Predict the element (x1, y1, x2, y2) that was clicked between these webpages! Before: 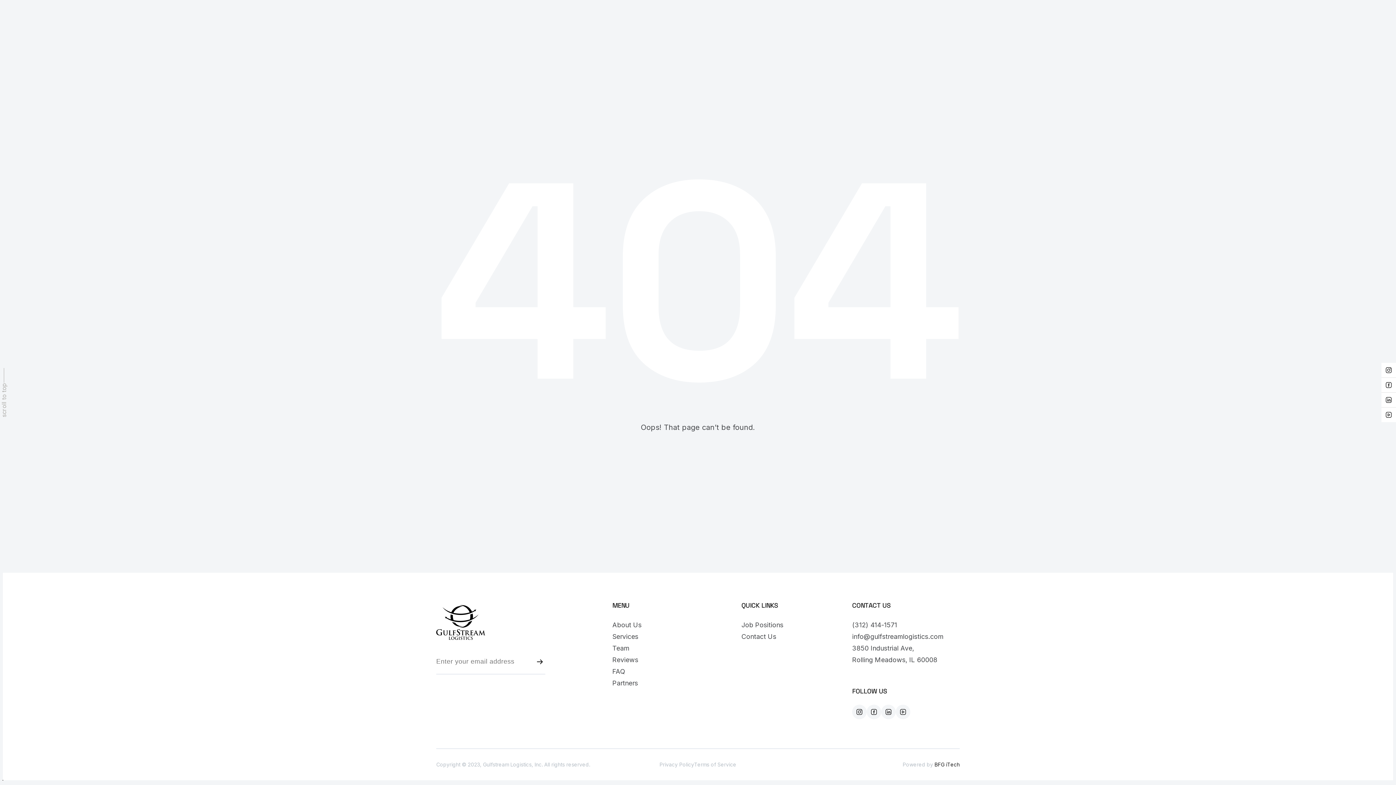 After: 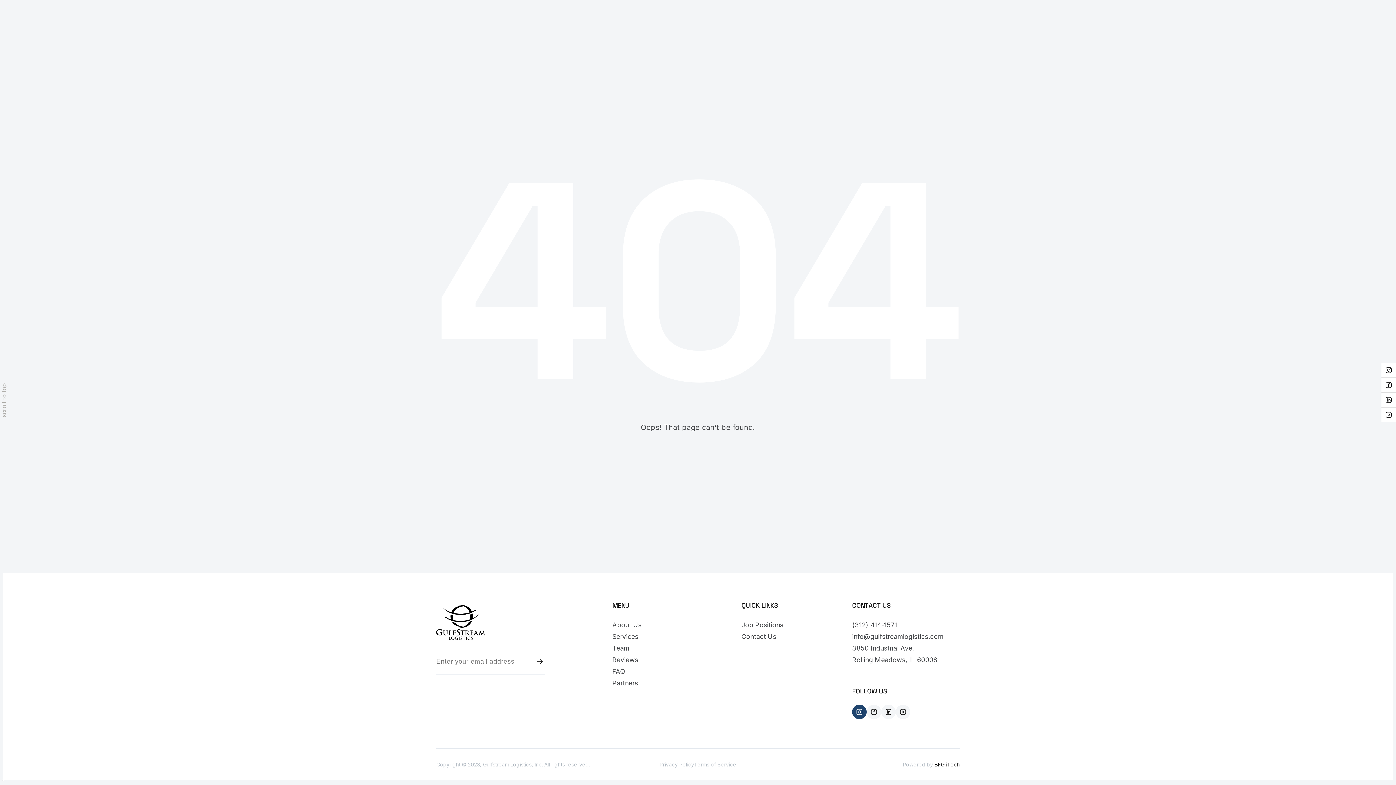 Action: bbox: (852, 707, 866, 715)